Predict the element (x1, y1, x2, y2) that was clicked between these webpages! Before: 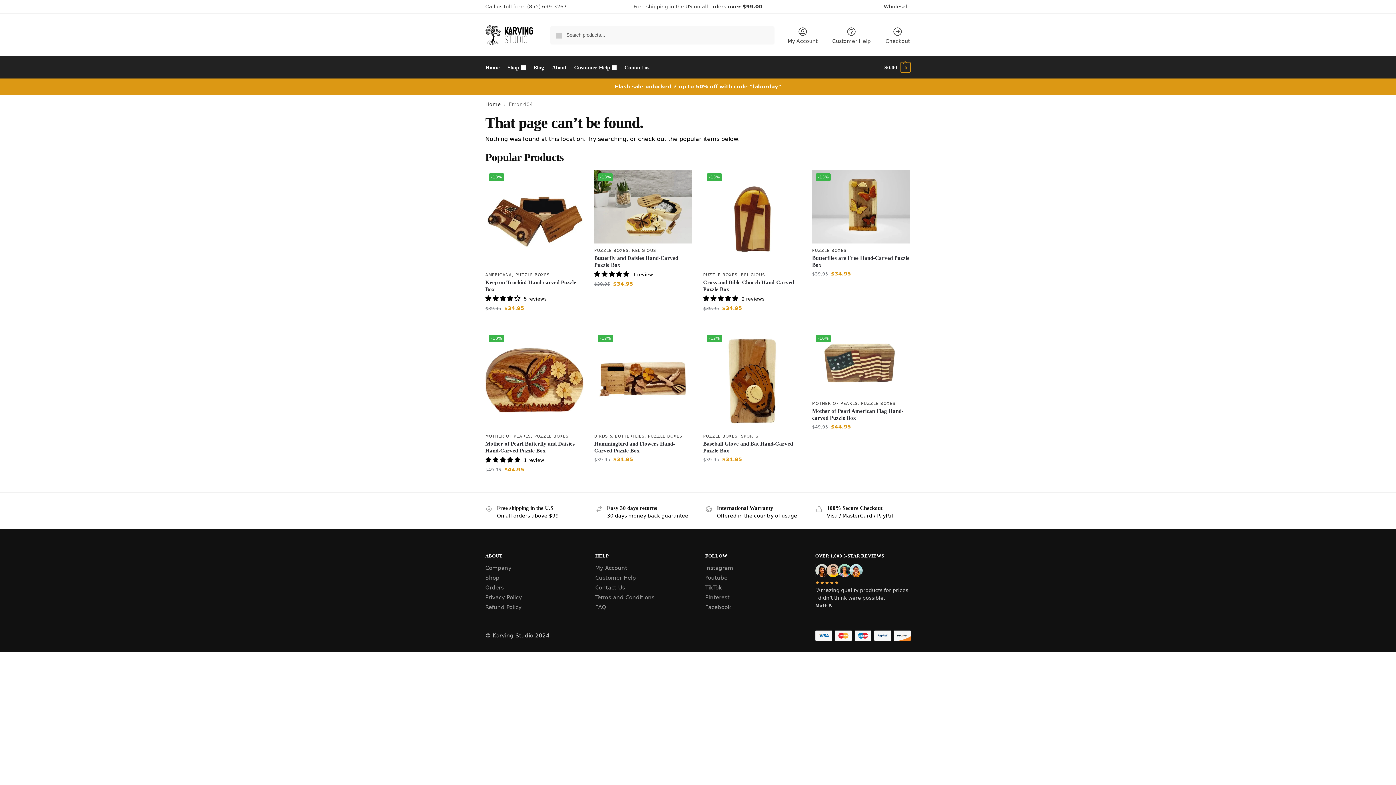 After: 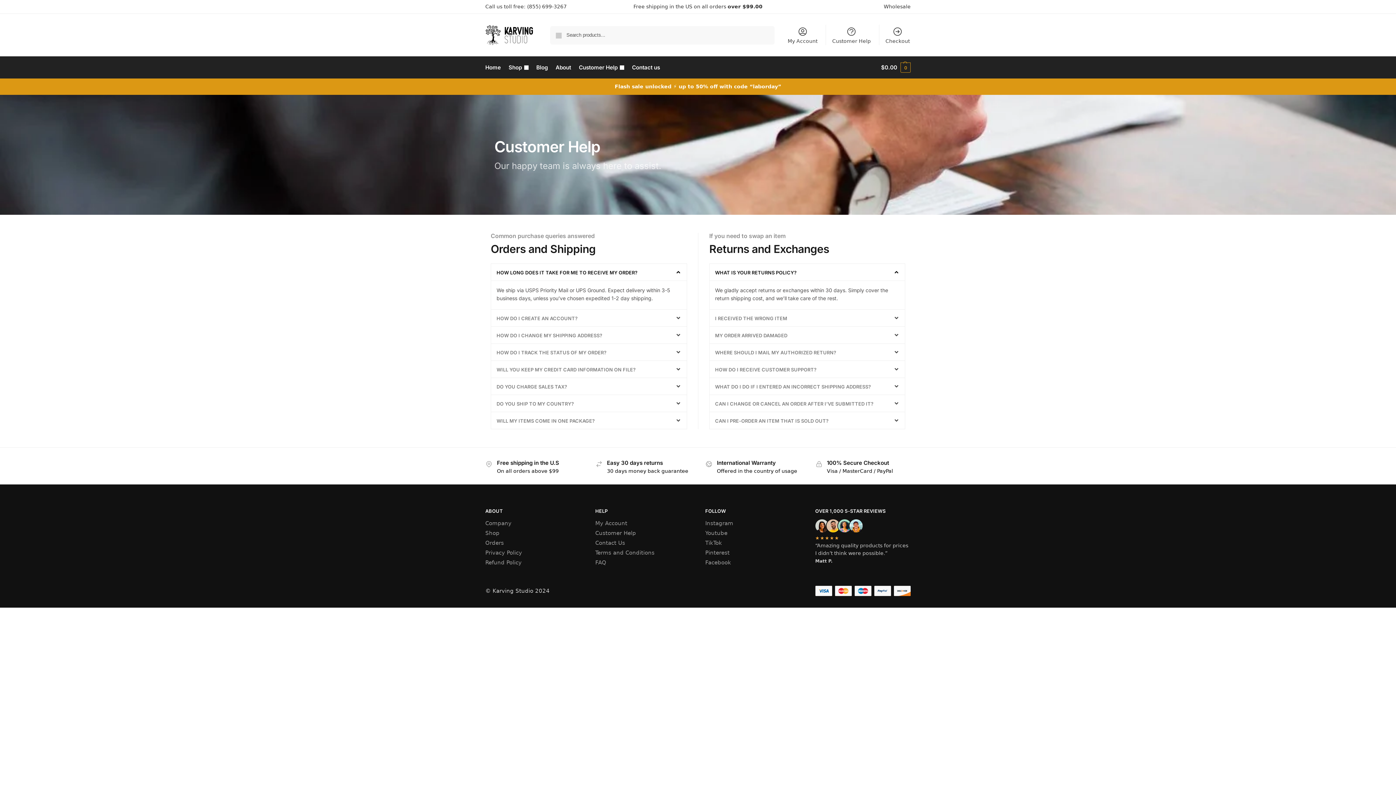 Action: bbox: (595, 604, 606, 610) label: FAQ